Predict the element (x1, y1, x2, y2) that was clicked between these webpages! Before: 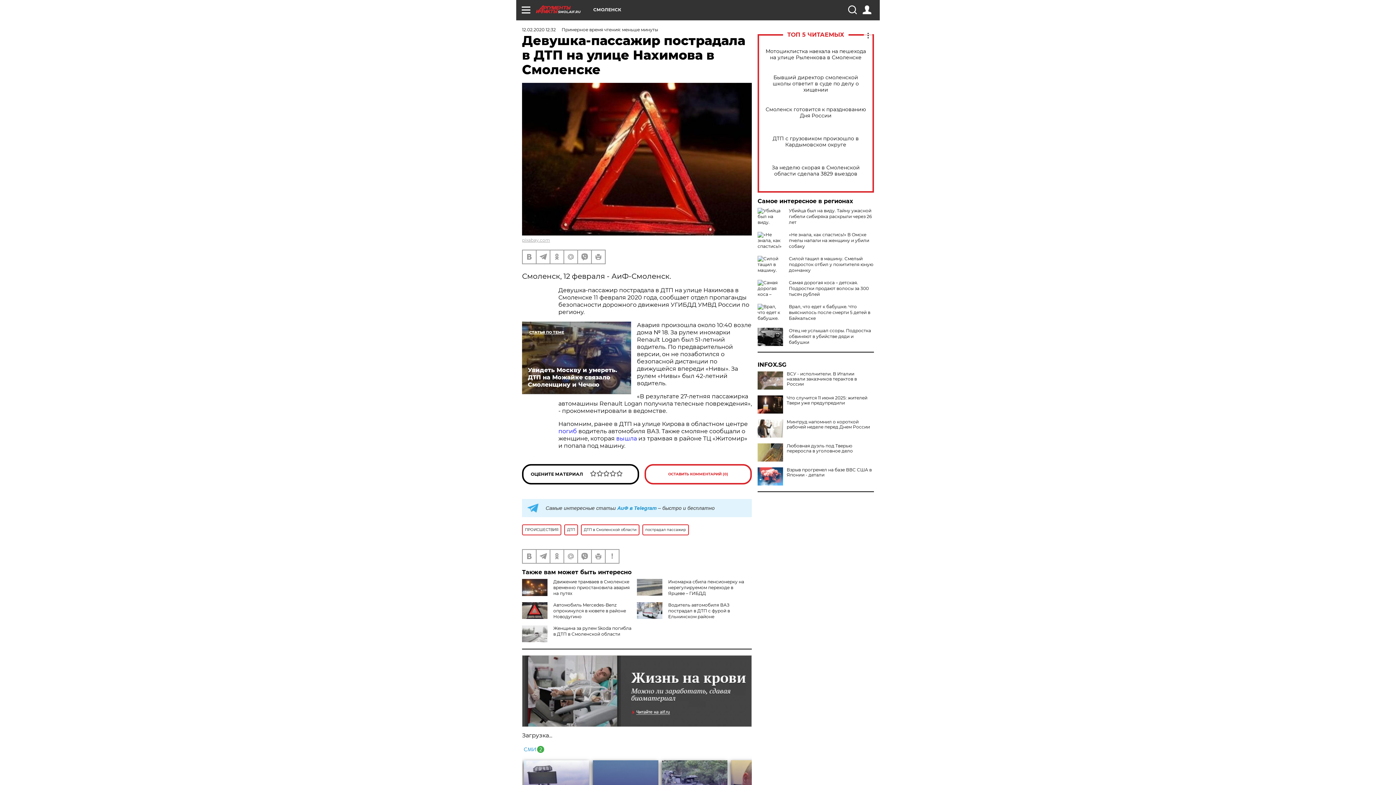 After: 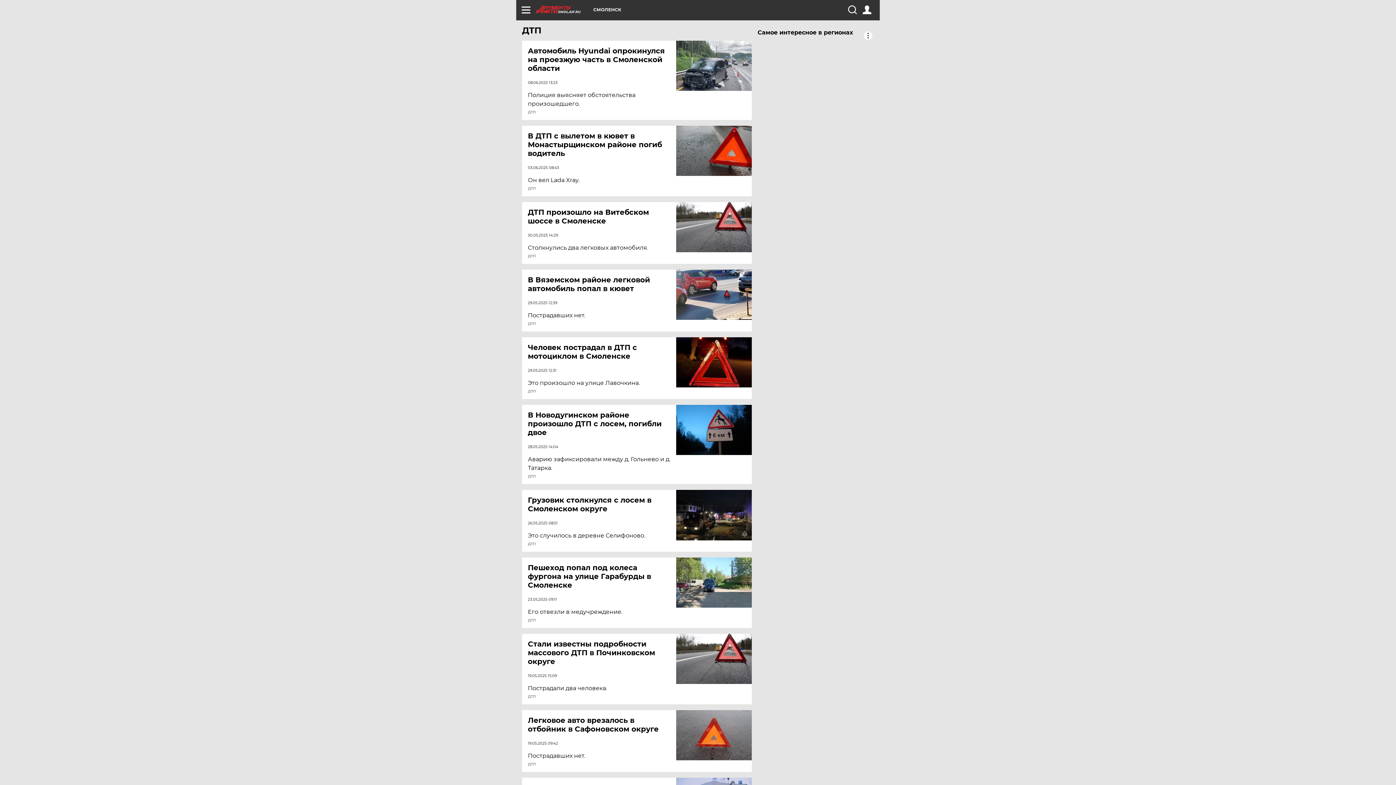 Action: bbox: (564, 524, 578, 535) label: ДТП